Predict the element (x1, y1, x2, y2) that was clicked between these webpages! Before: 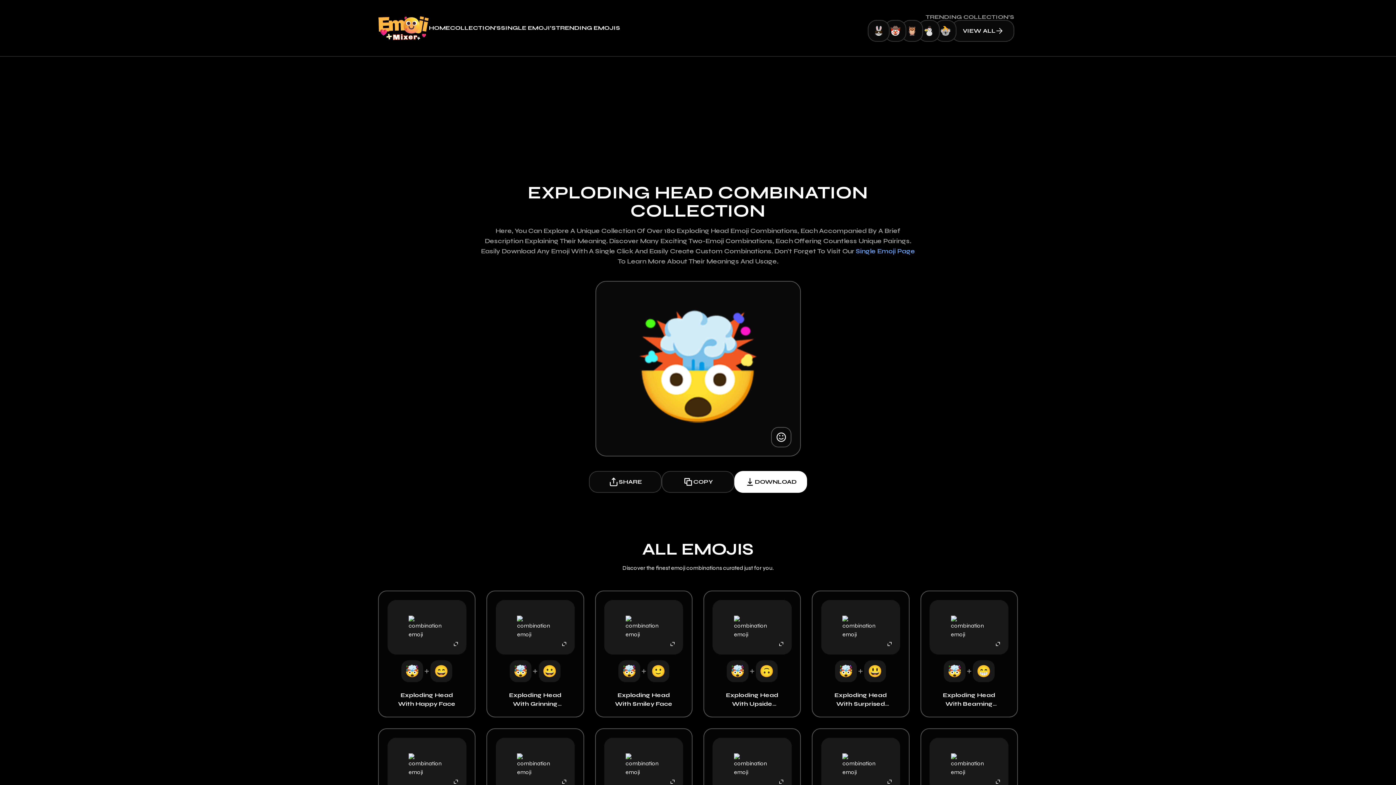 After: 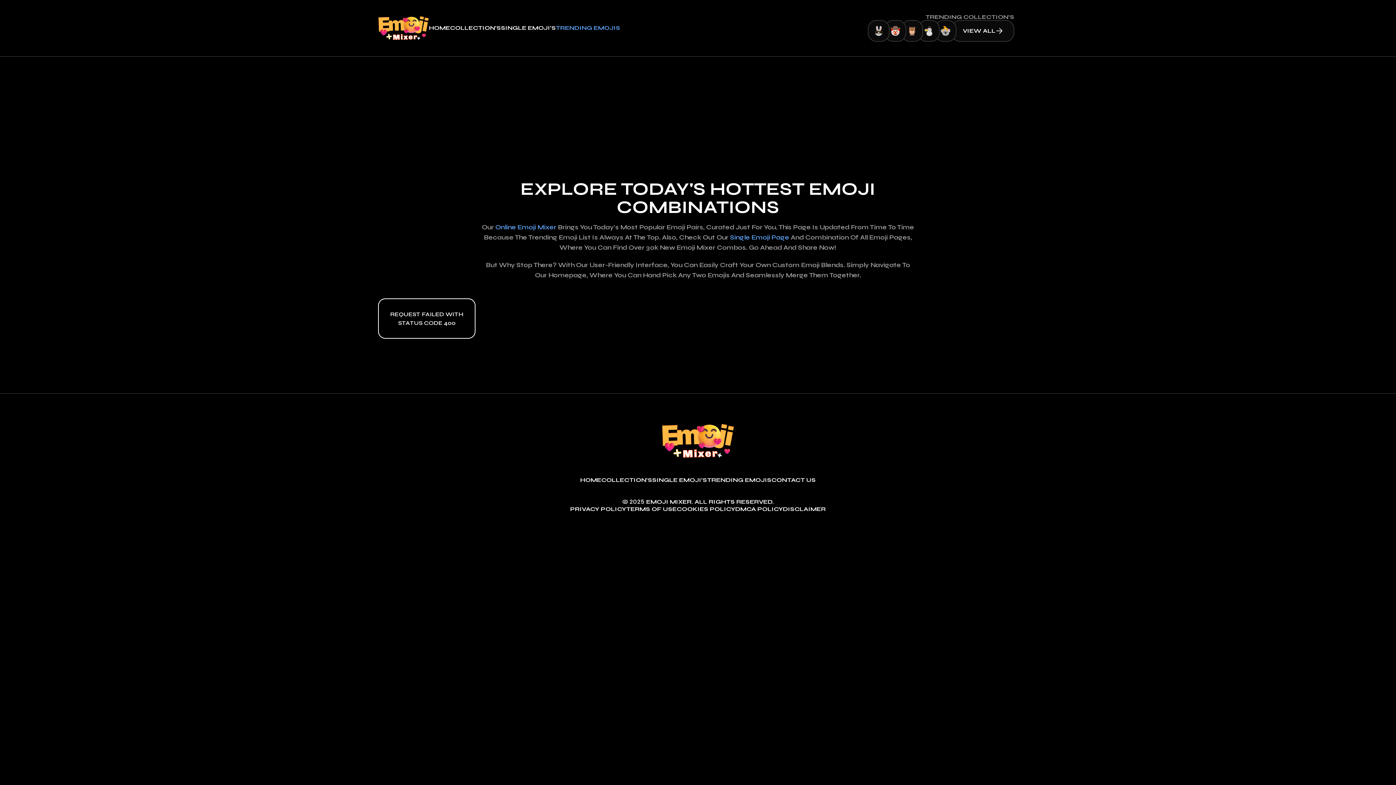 Action: label: TRENDING EMOJIS bbox: (556, 25, 620, 31)